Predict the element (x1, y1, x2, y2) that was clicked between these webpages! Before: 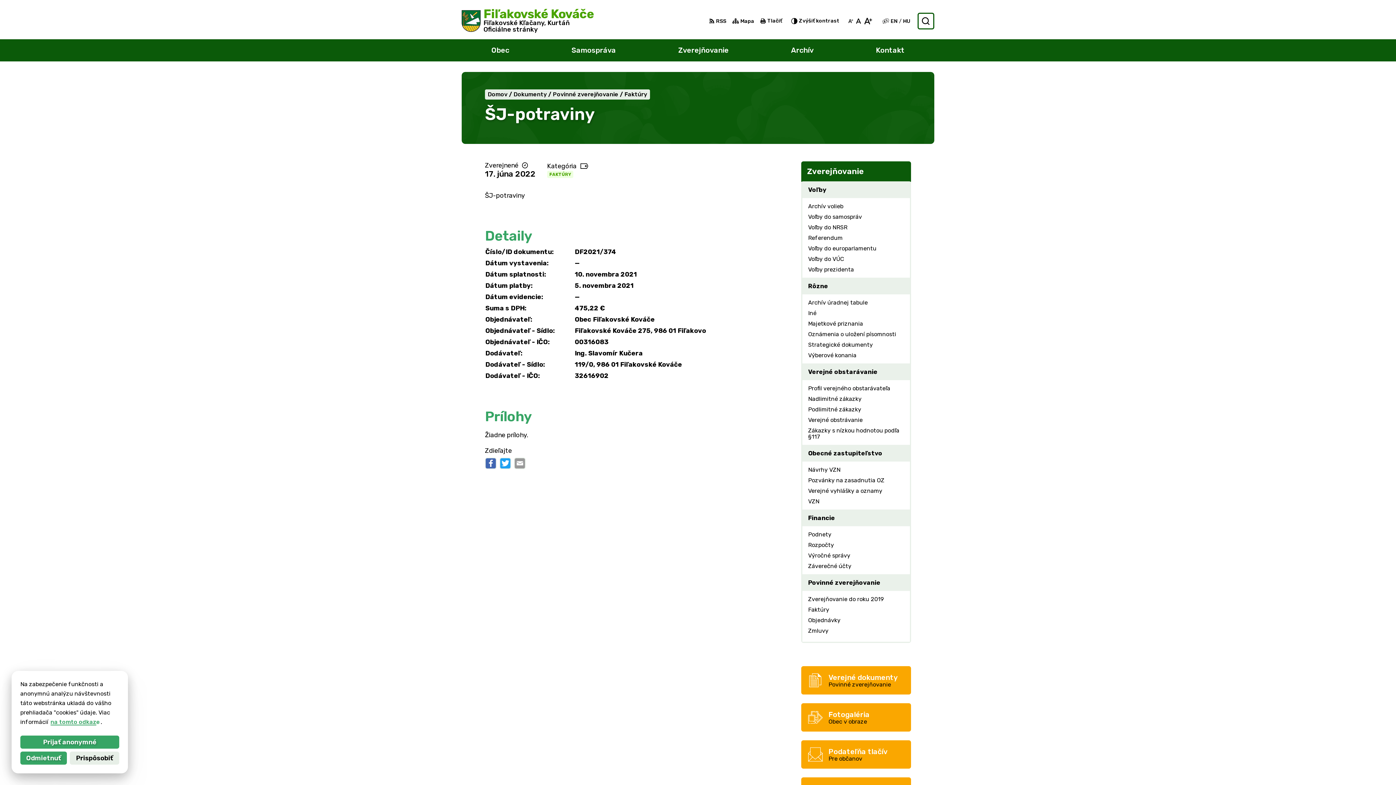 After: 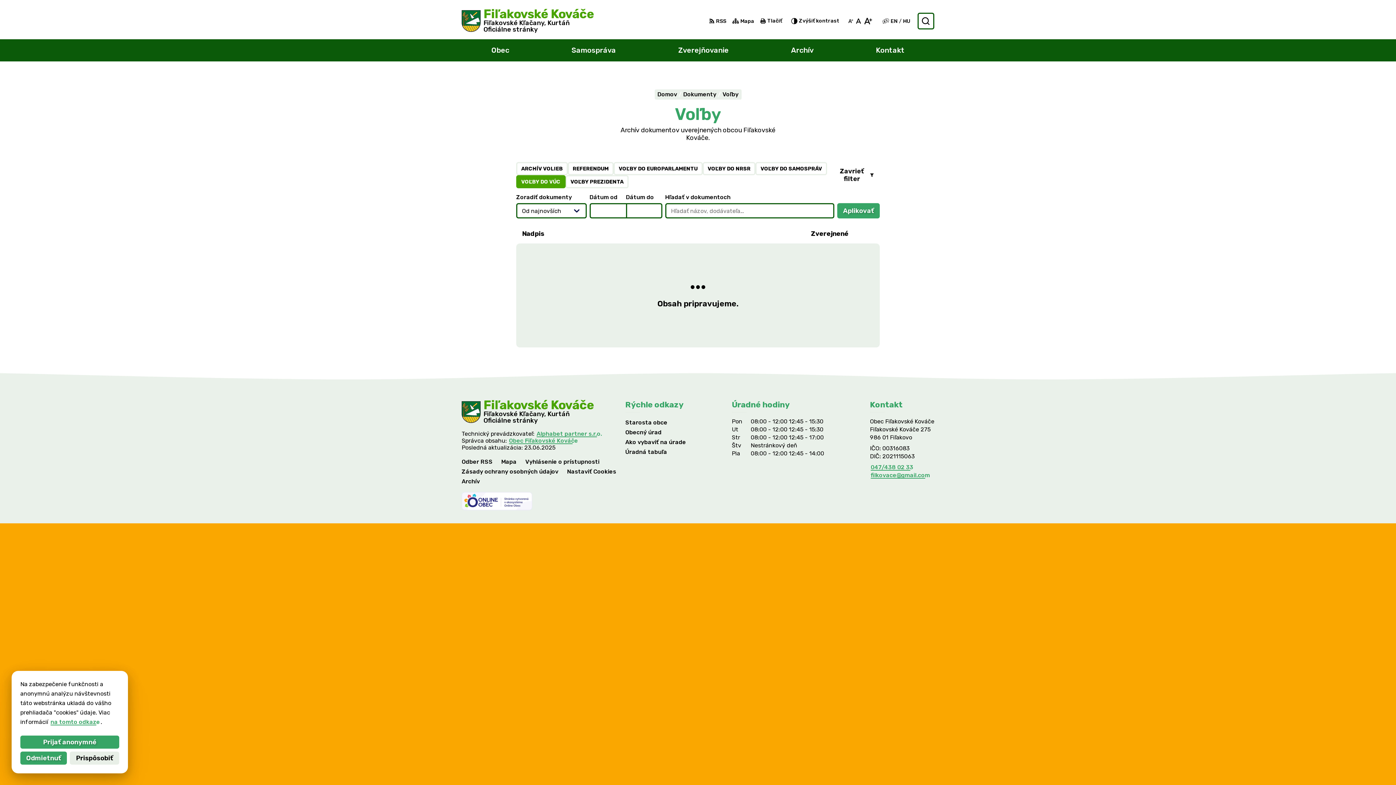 Action: bbox: (802, 253, 910, 264) label: Voľby do VÚC